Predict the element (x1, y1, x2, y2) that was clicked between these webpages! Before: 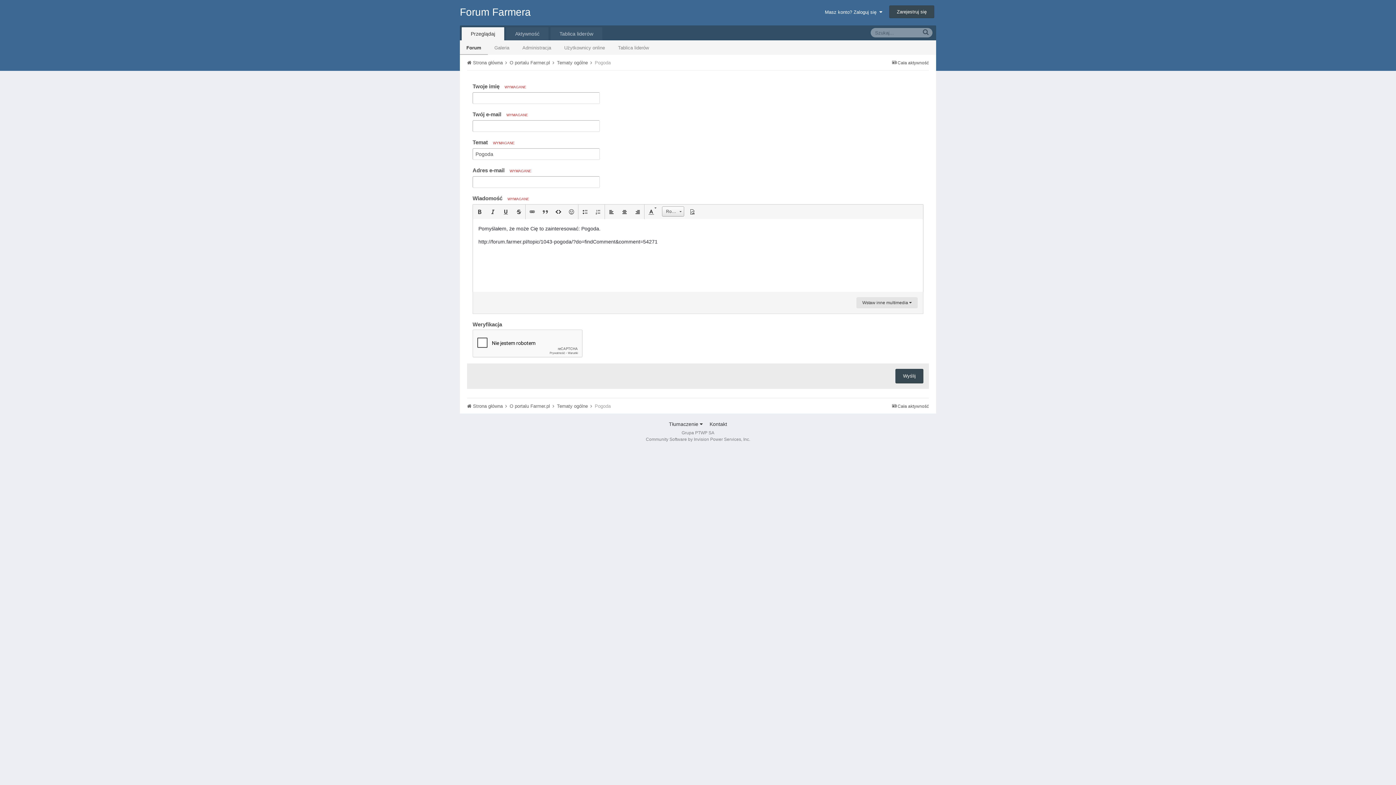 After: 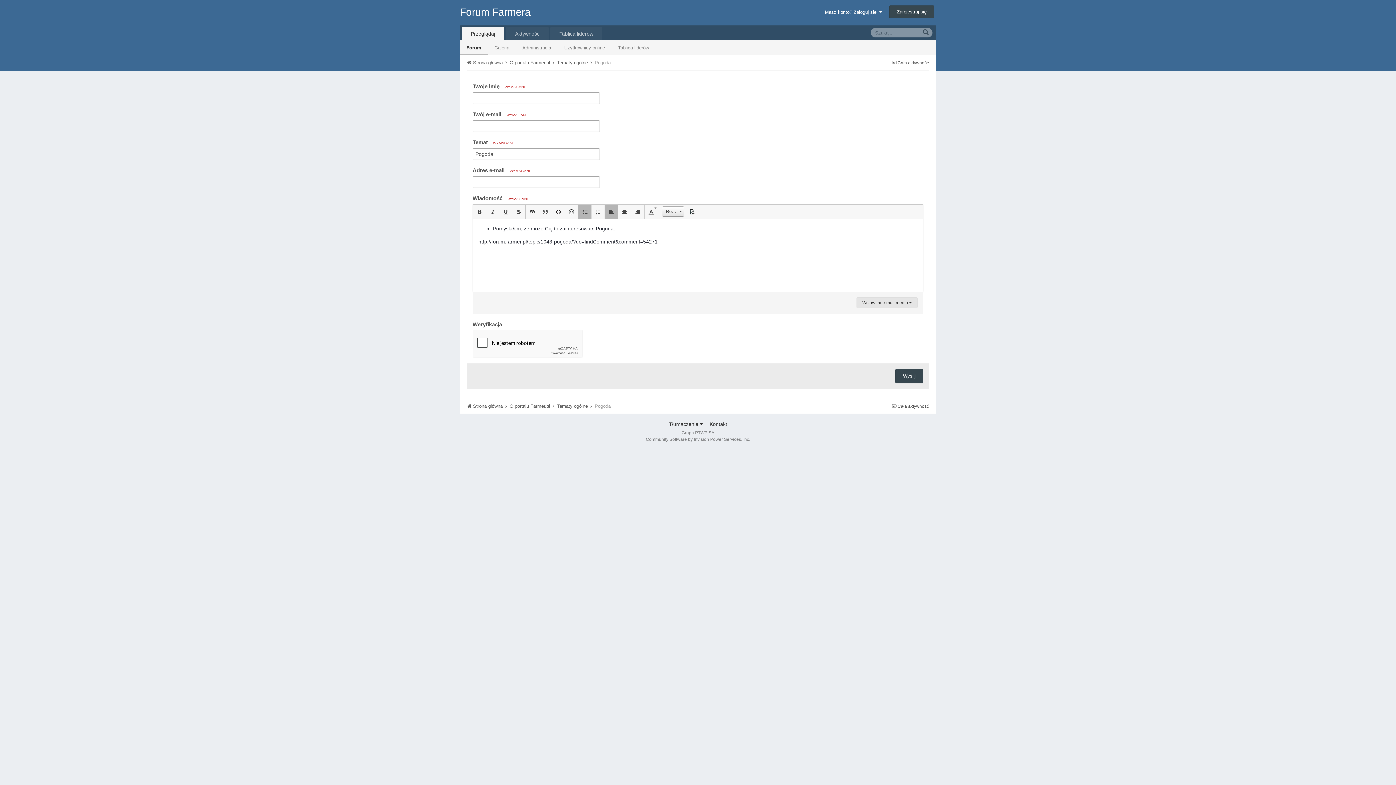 Action: bbox: (578, 204, 591, 219) label:  